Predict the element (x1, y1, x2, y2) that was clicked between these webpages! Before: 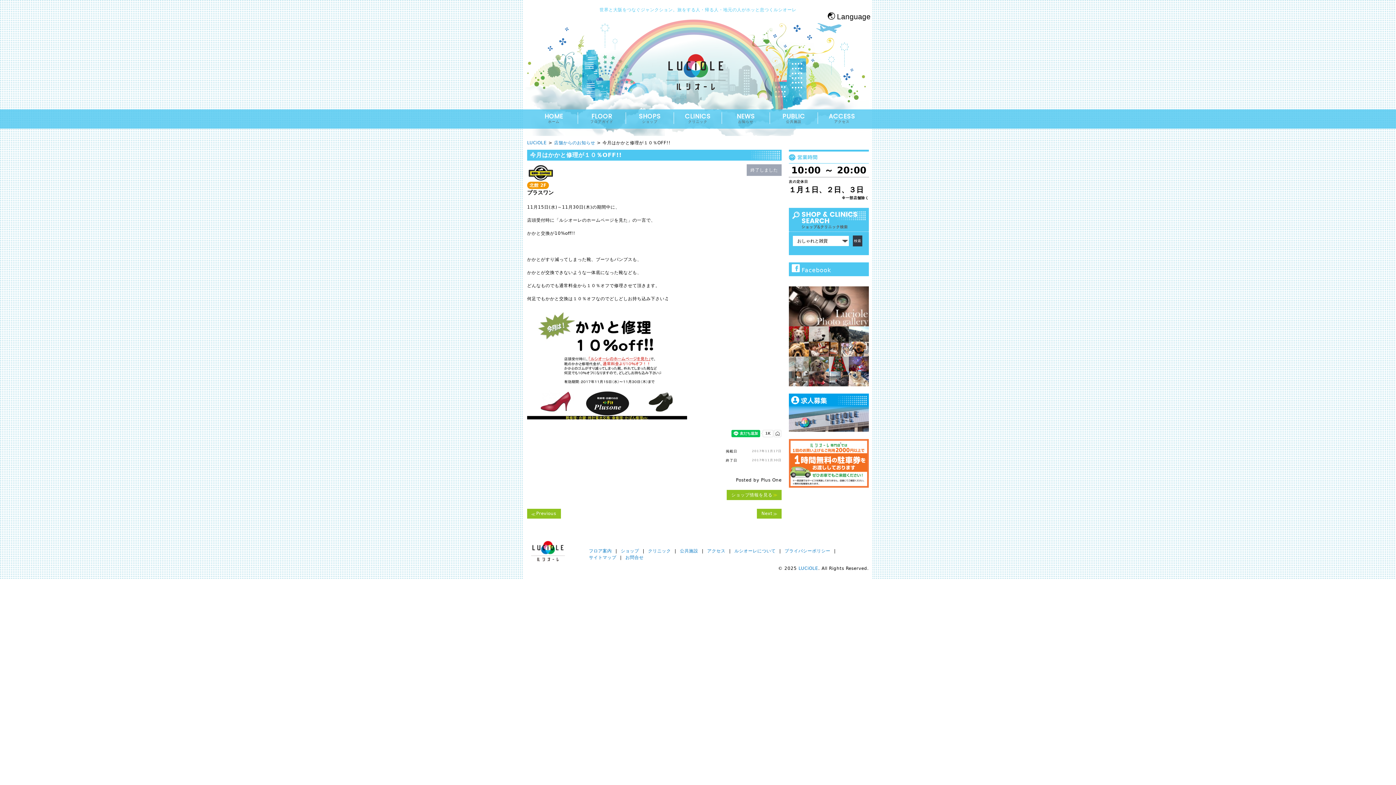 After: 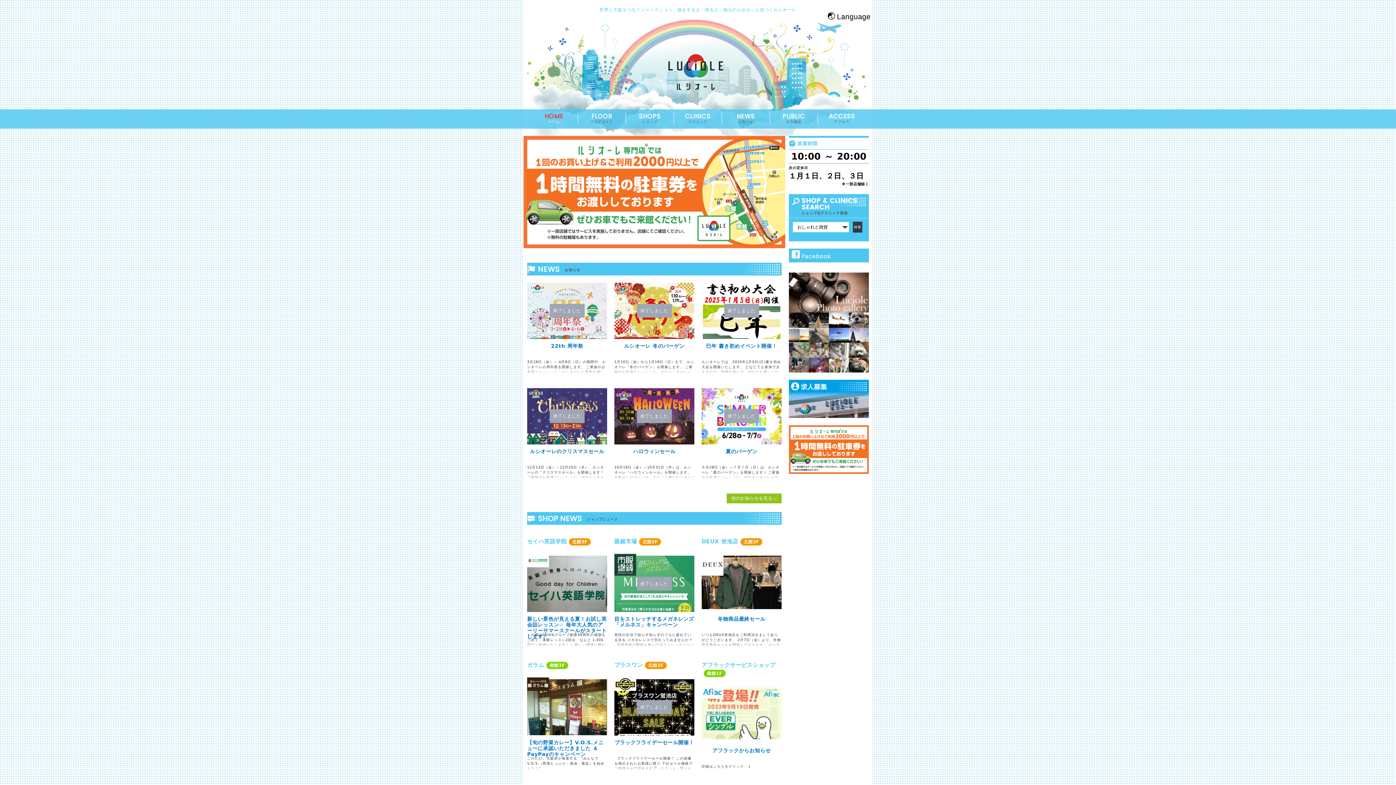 Action: label: LUCiOLE bbox: (527, 140, 546, 145)